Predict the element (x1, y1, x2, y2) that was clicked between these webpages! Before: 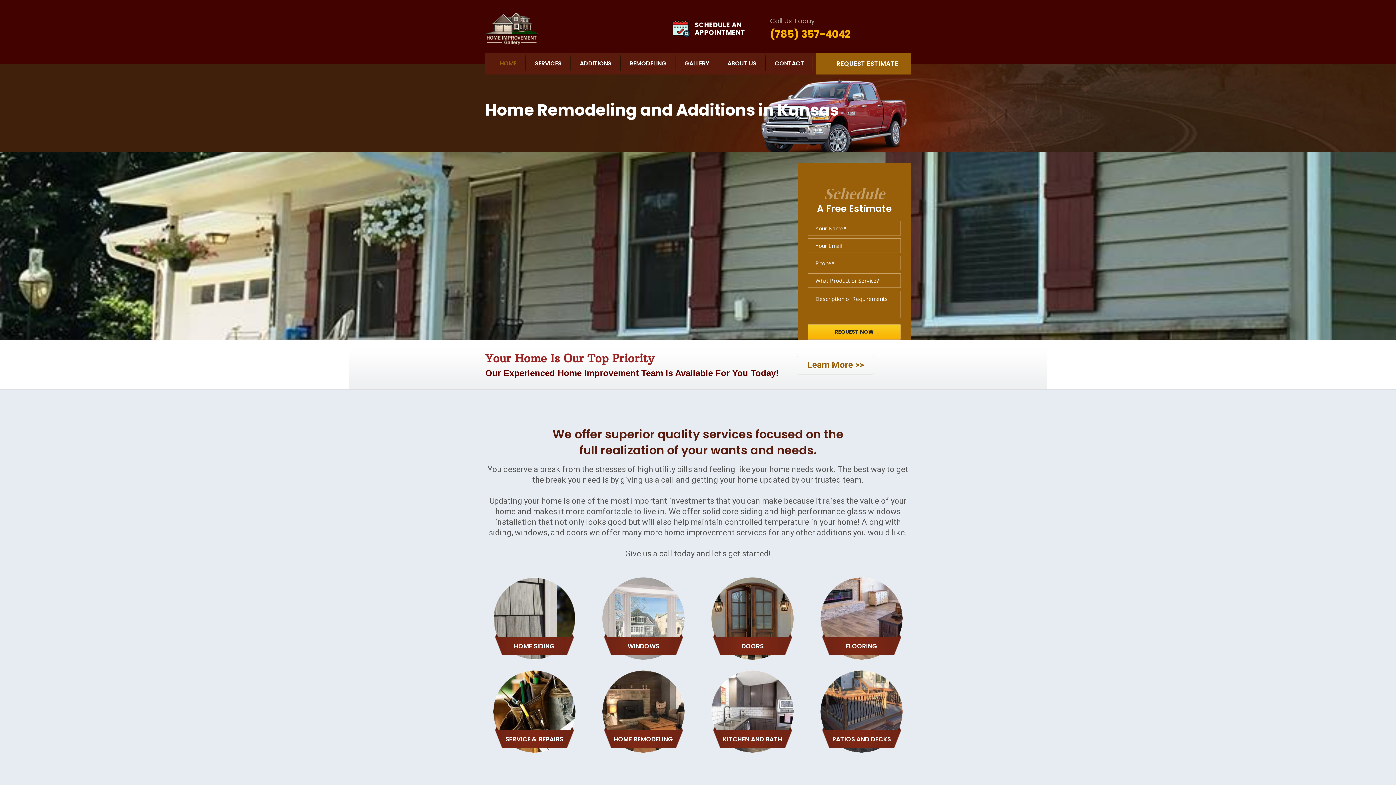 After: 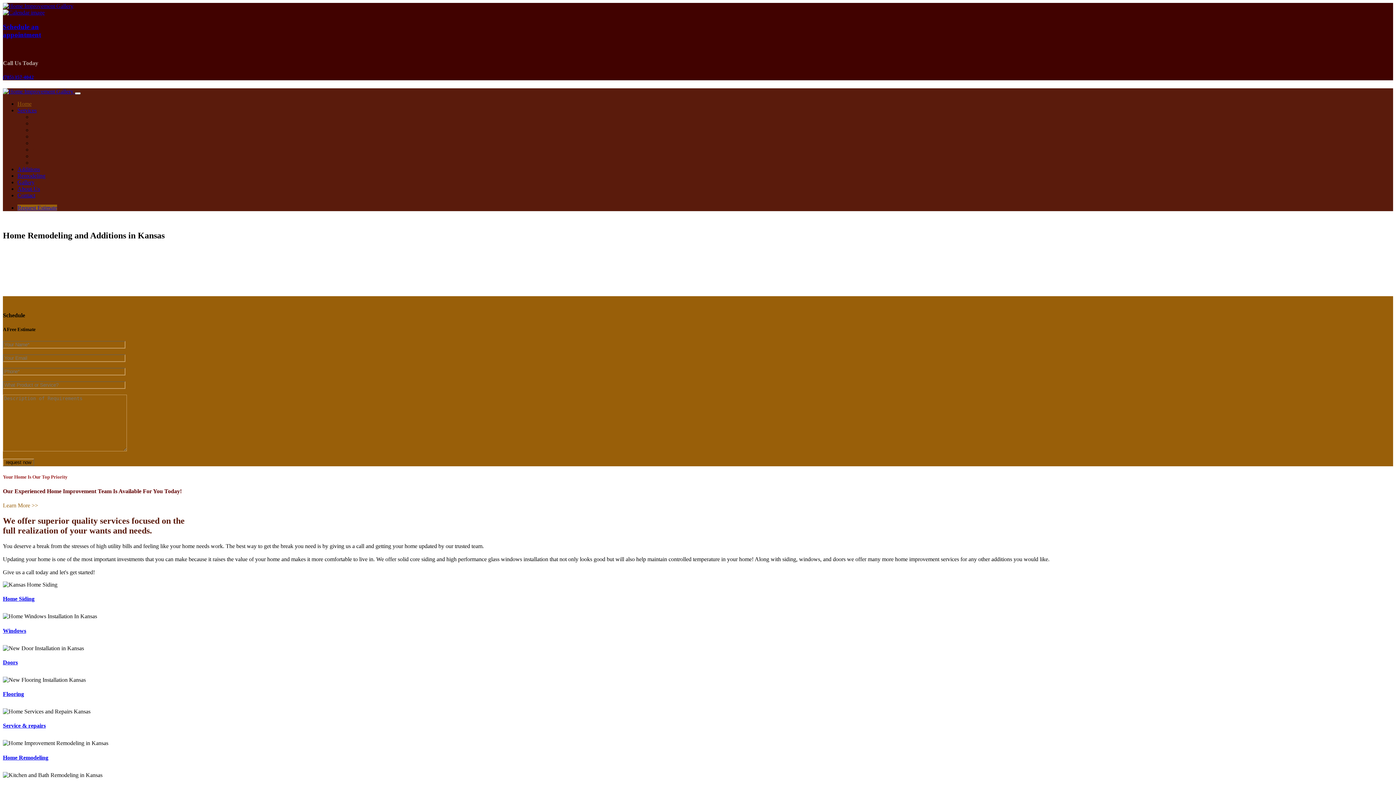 Action: bbox: (485, 12, 549, 44)